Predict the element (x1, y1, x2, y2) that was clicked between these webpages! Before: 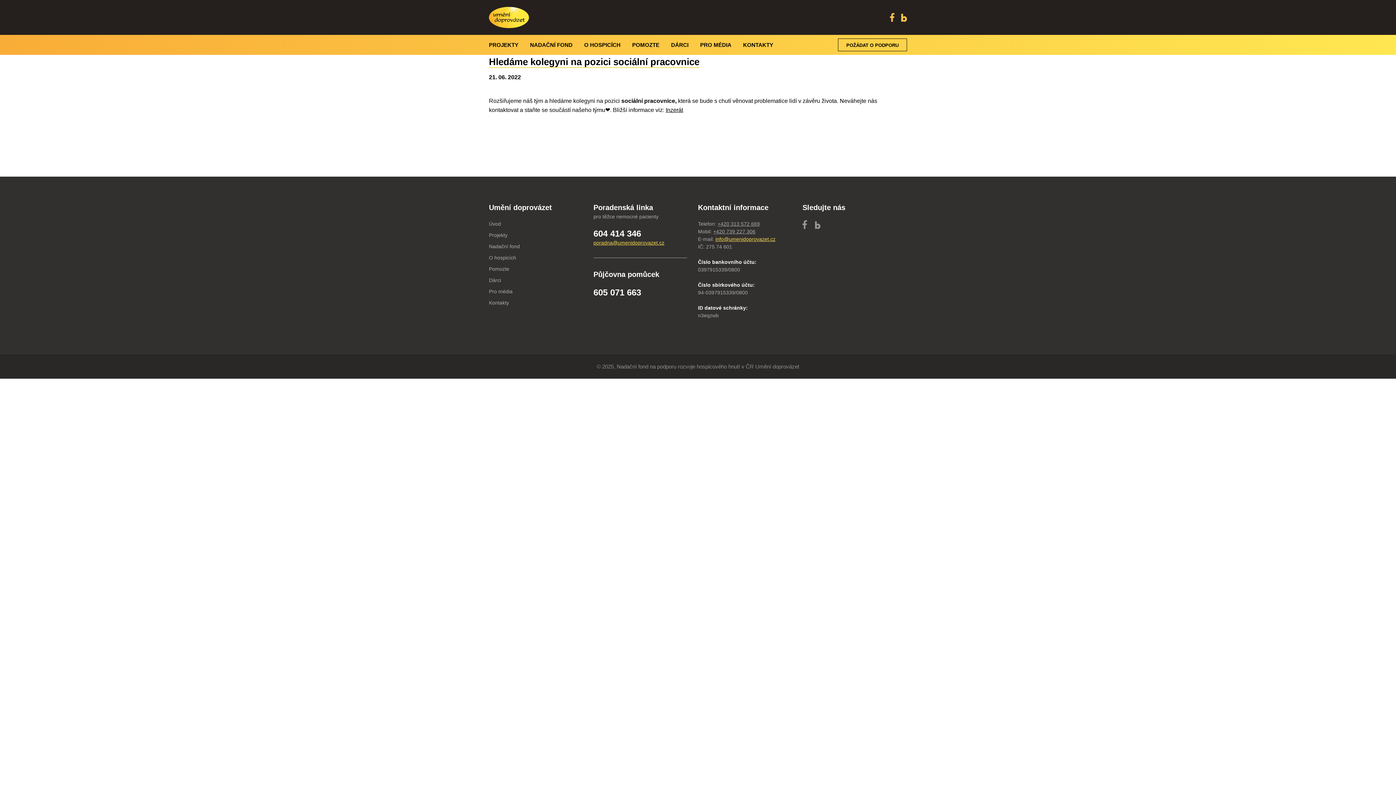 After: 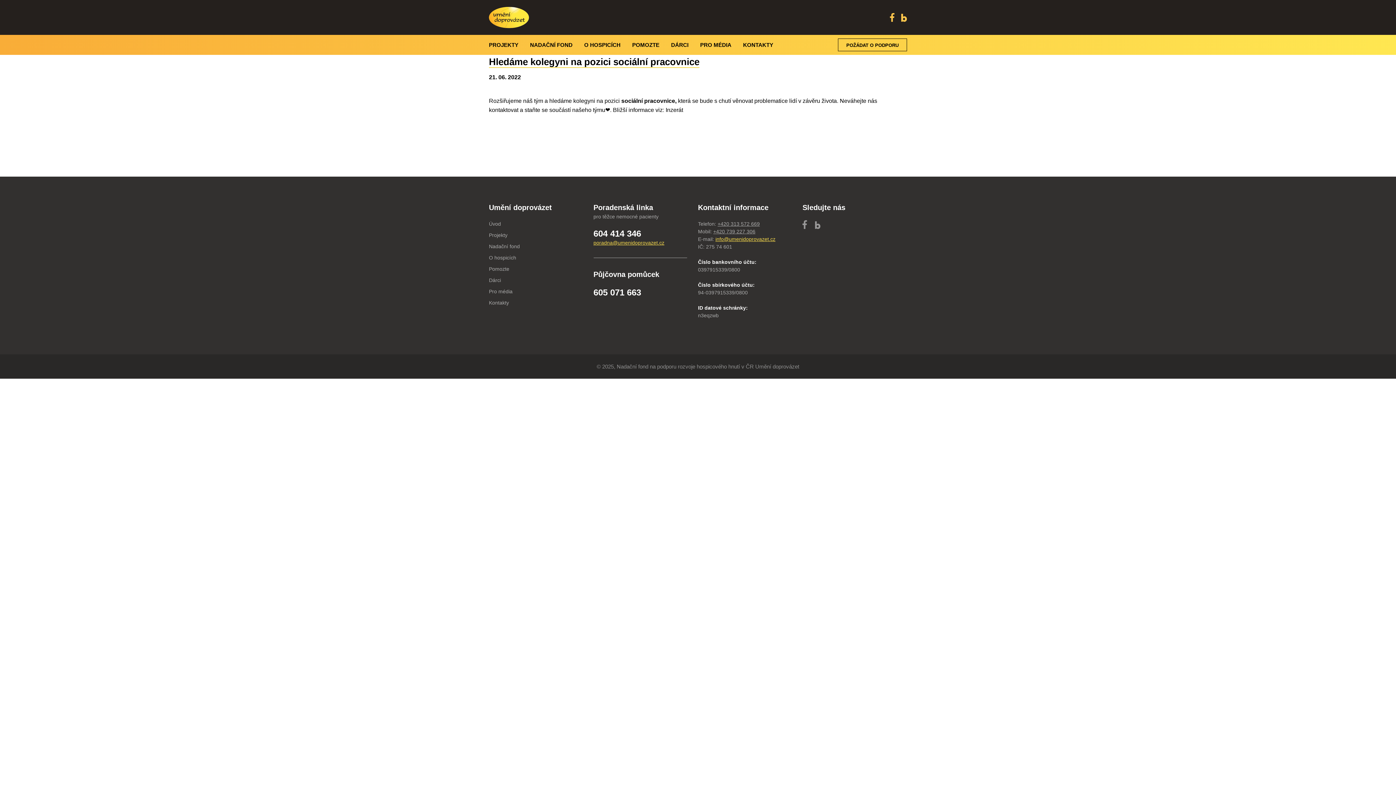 Action: label: Inzerát bbox: (665, 106, 683, 113)